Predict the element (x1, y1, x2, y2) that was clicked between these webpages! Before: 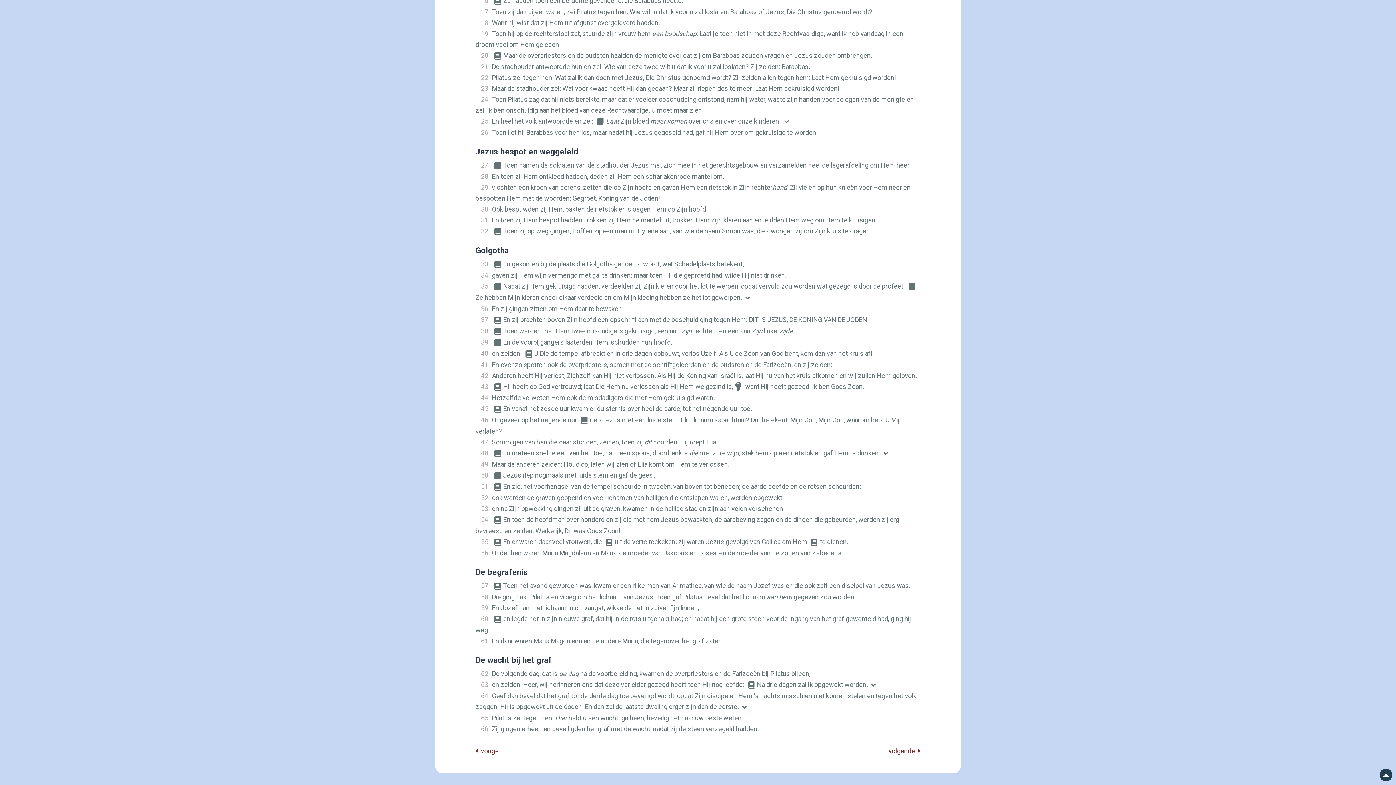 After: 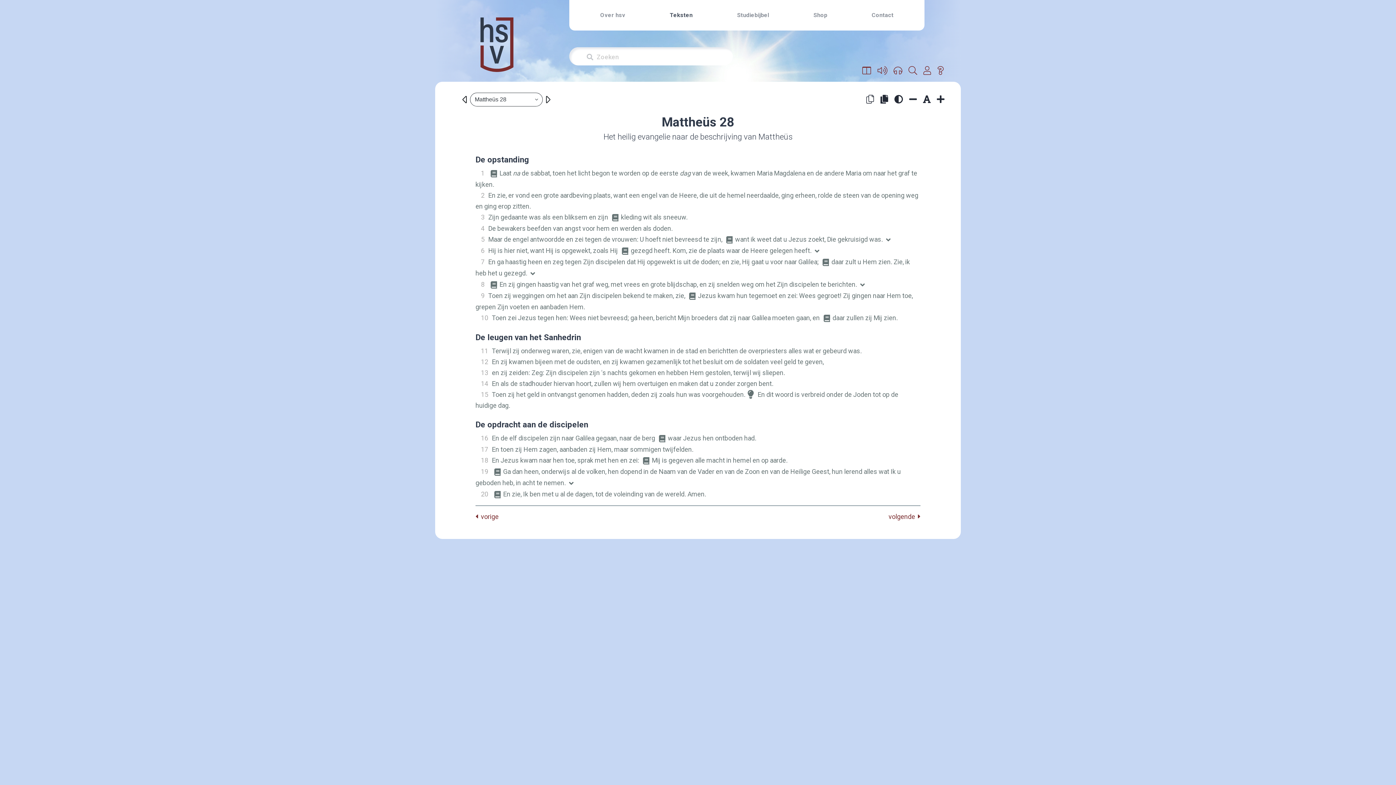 Action: bbox: (888, 746, 920, 757) label: volgende  